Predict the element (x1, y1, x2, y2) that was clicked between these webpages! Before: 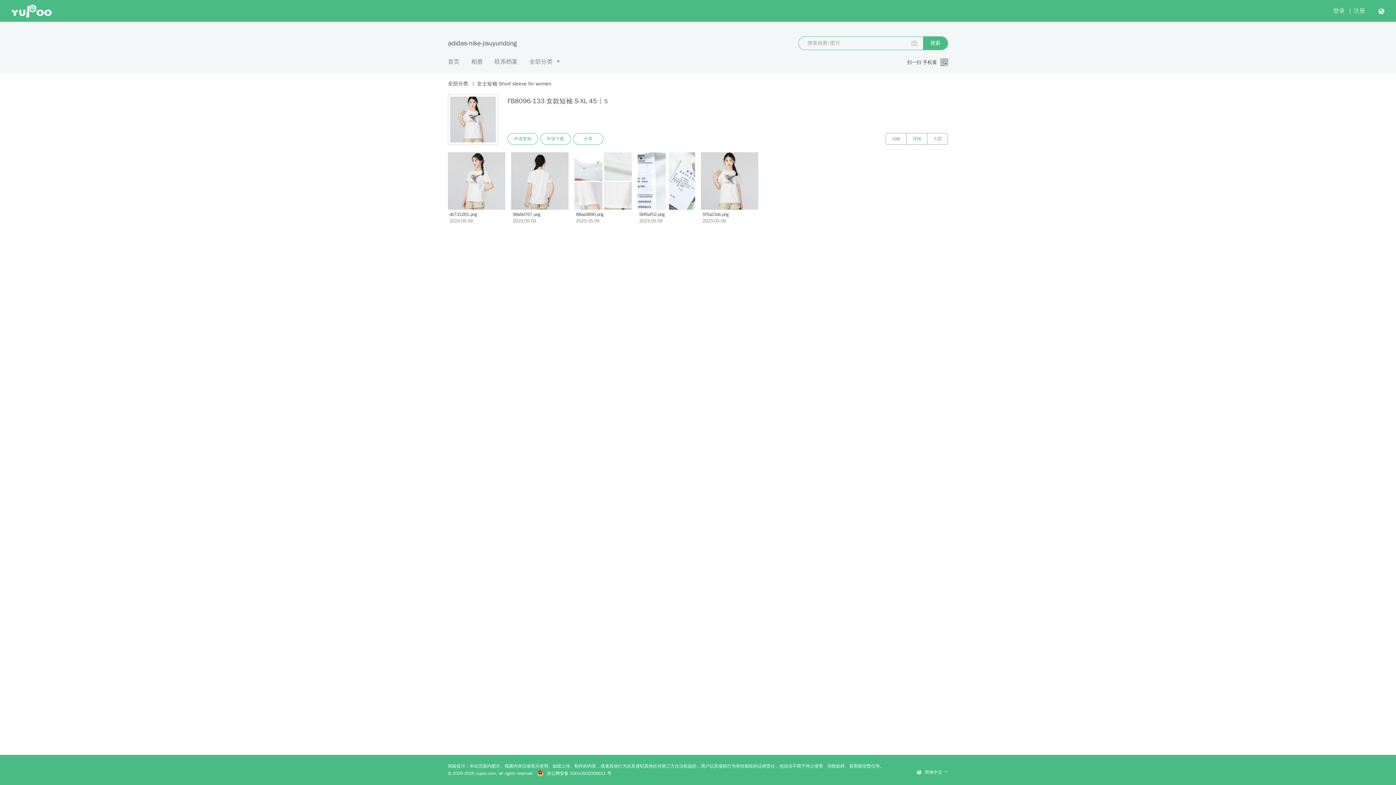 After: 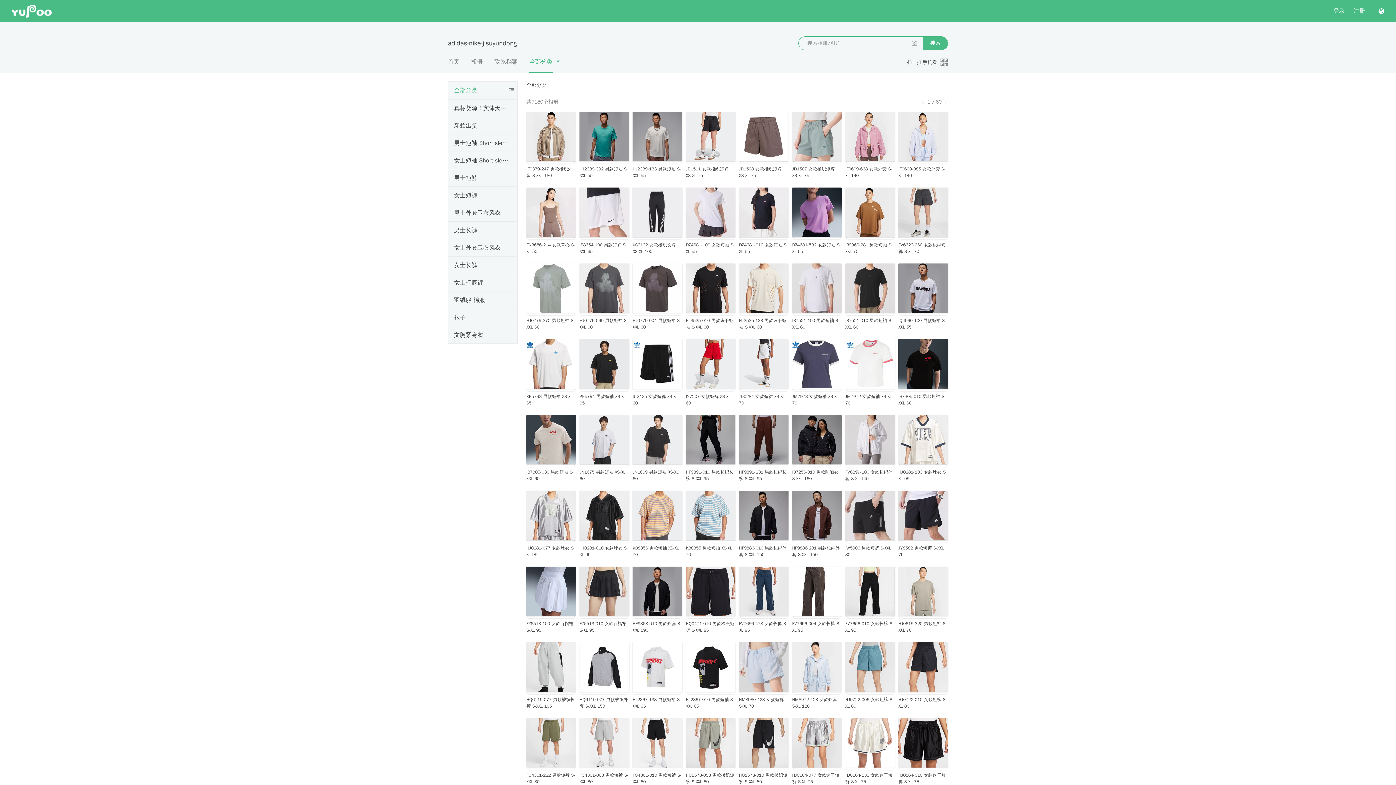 Action: bbox: (448, 80, 468, 88) label: 全部分类